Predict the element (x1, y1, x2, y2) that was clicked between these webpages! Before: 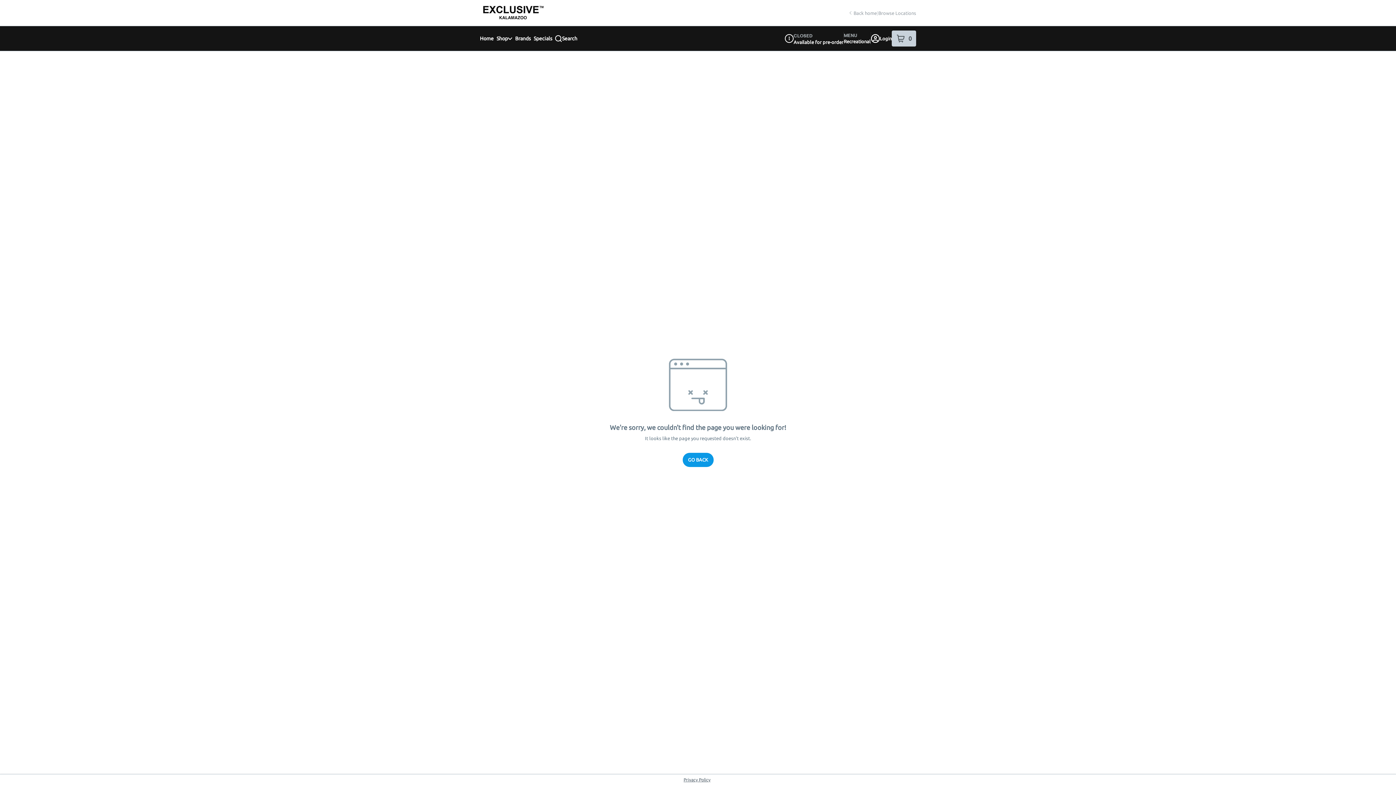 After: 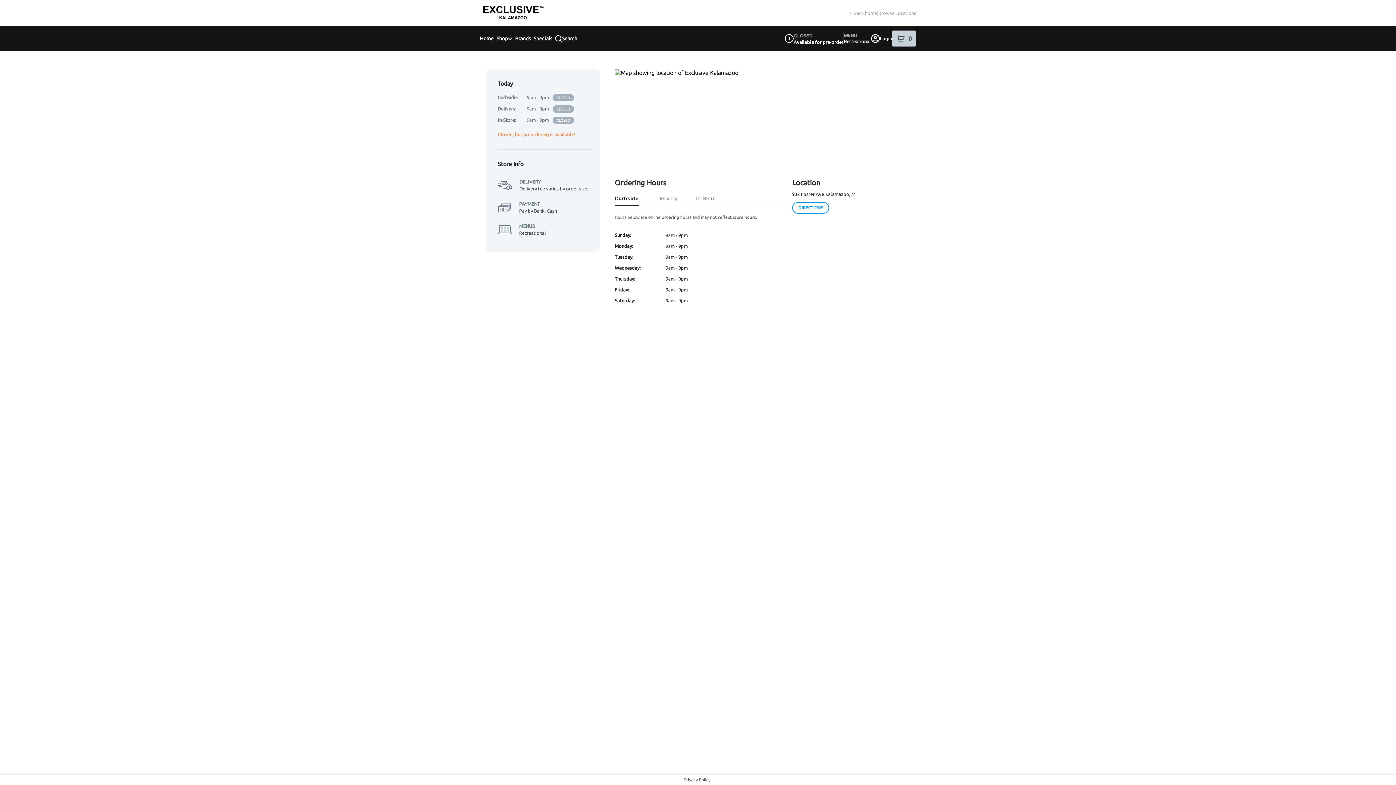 Action: label: Dispensary Info bbox: (785, 34, 793, 42)